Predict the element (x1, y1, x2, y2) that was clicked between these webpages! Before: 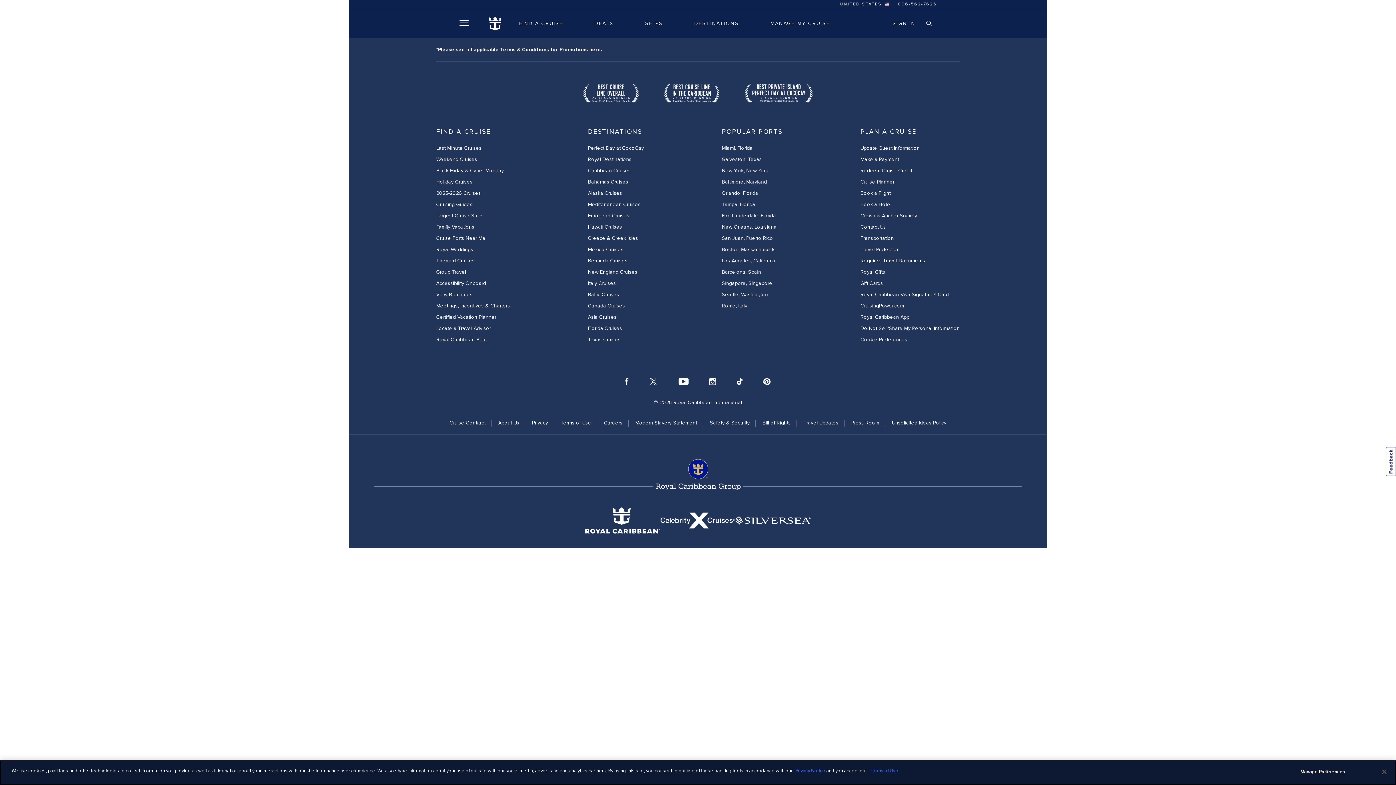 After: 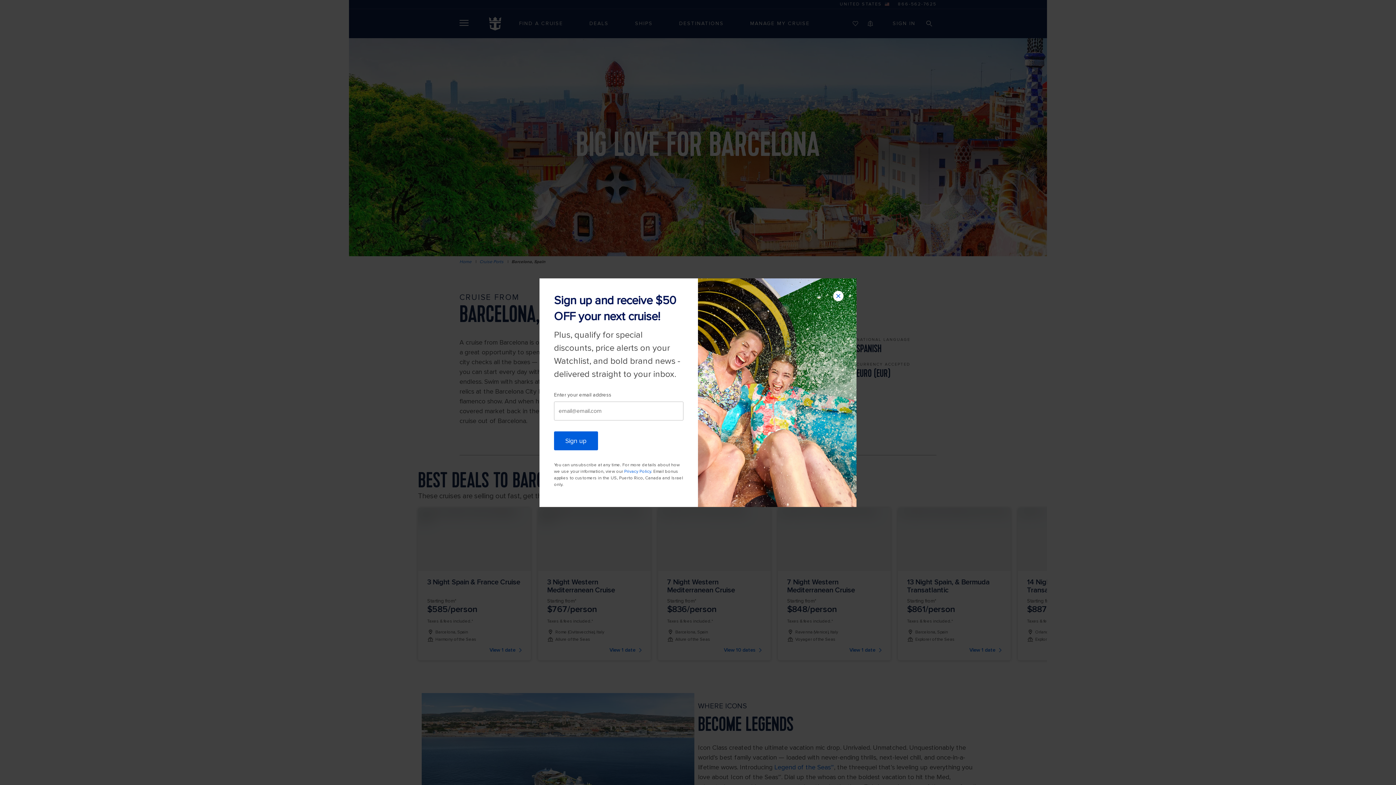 Action: label: Barcelona, Spain​ bbox: (722, 269, 761, 275)